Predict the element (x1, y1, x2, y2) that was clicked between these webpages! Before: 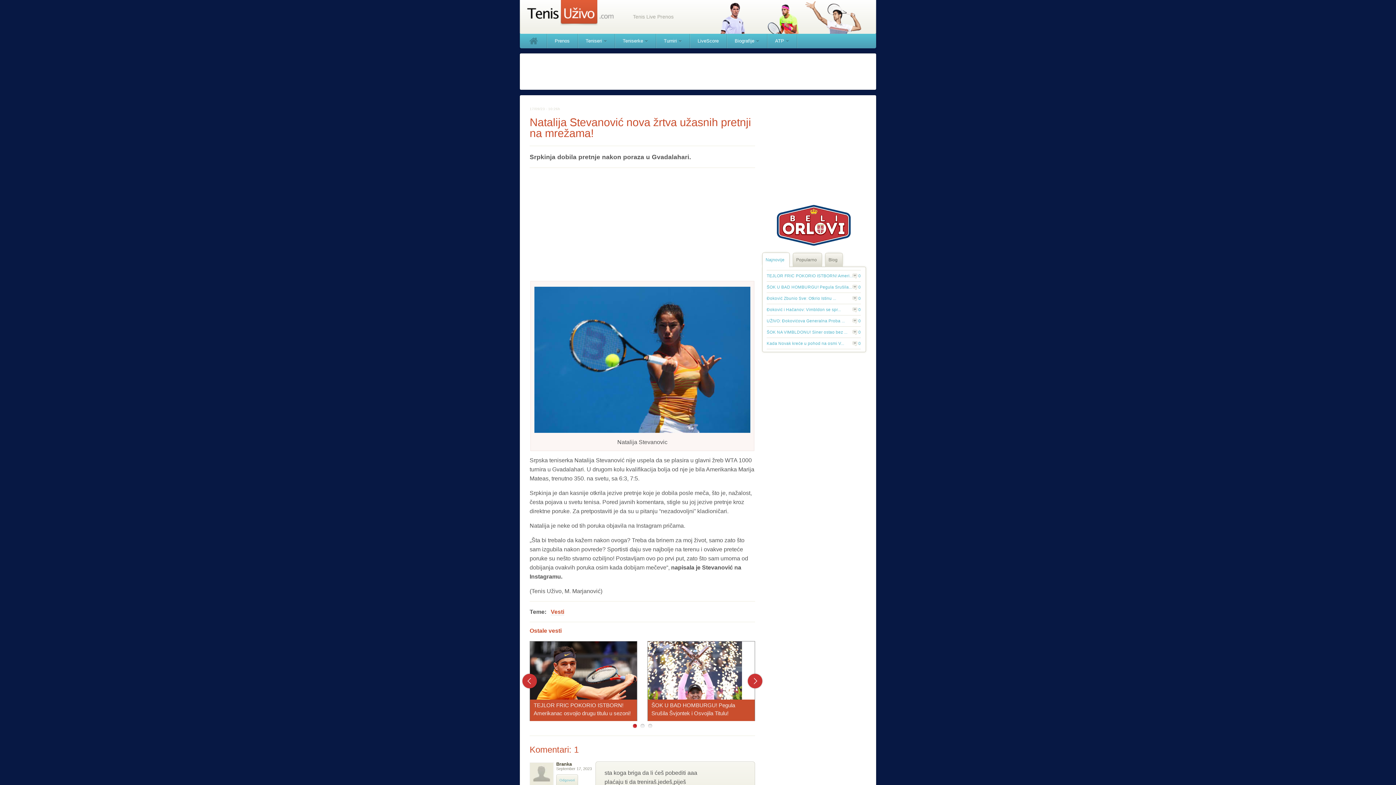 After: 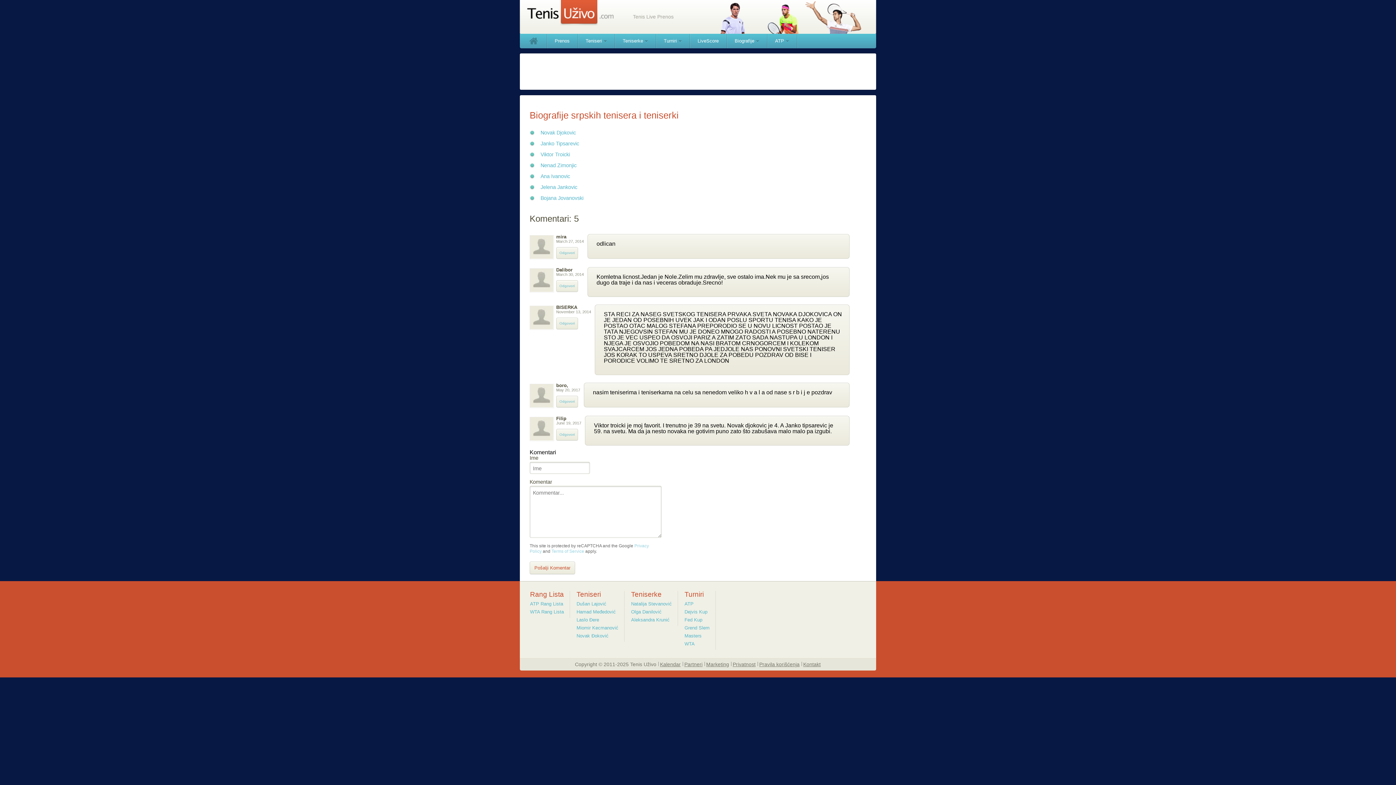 Action: label: Biografije  bbox: (727, 33, 766, 48)